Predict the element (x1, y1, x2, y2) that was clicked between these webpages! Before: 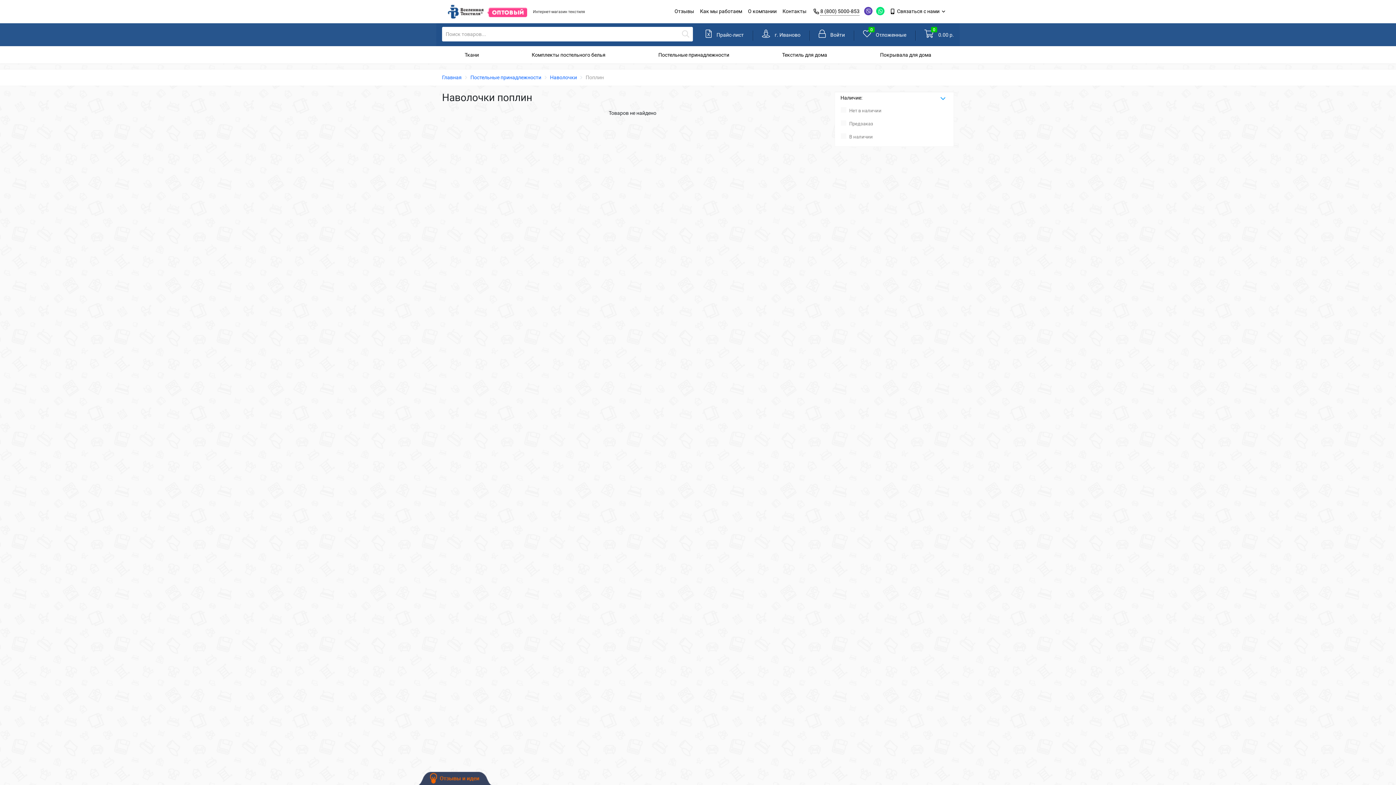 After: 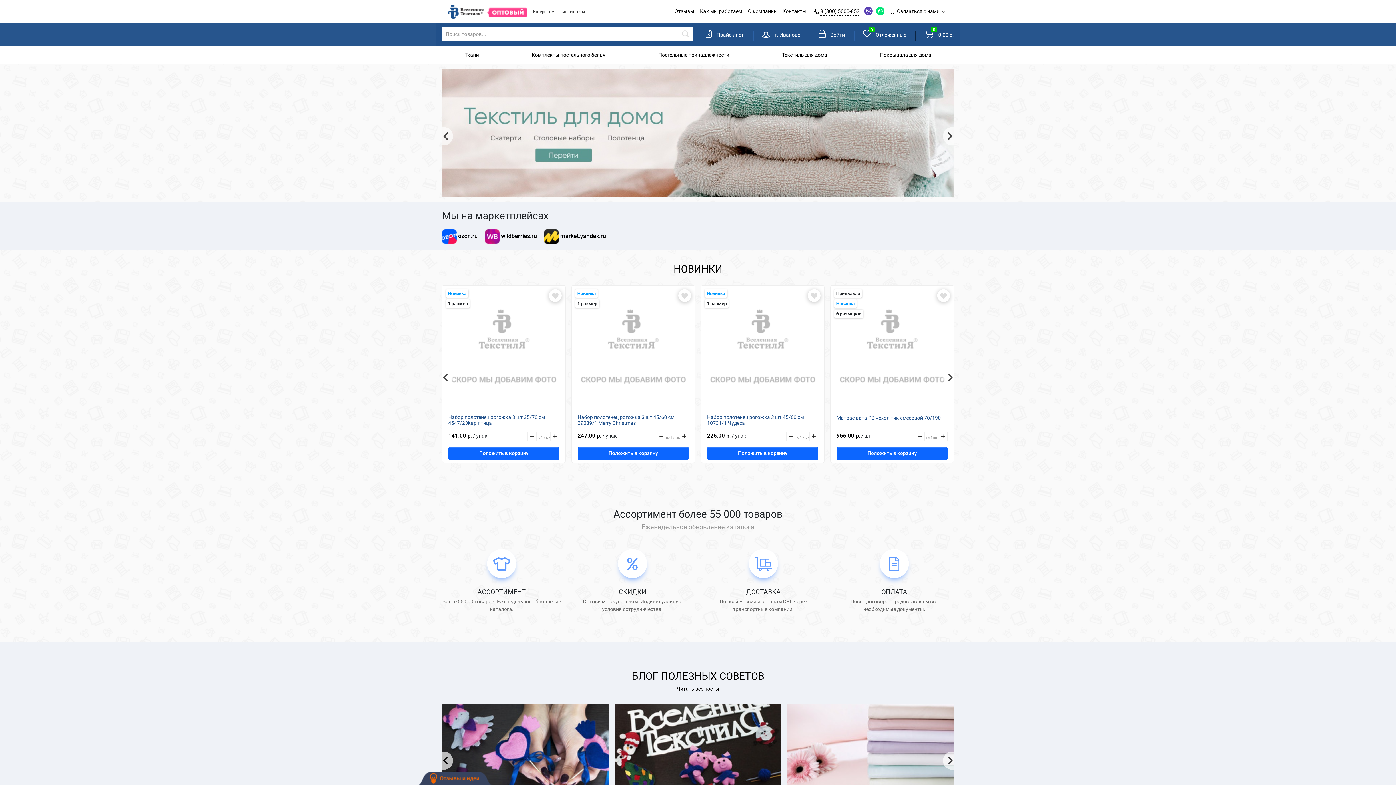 Action: bbox: (448, 2, 527, 20)